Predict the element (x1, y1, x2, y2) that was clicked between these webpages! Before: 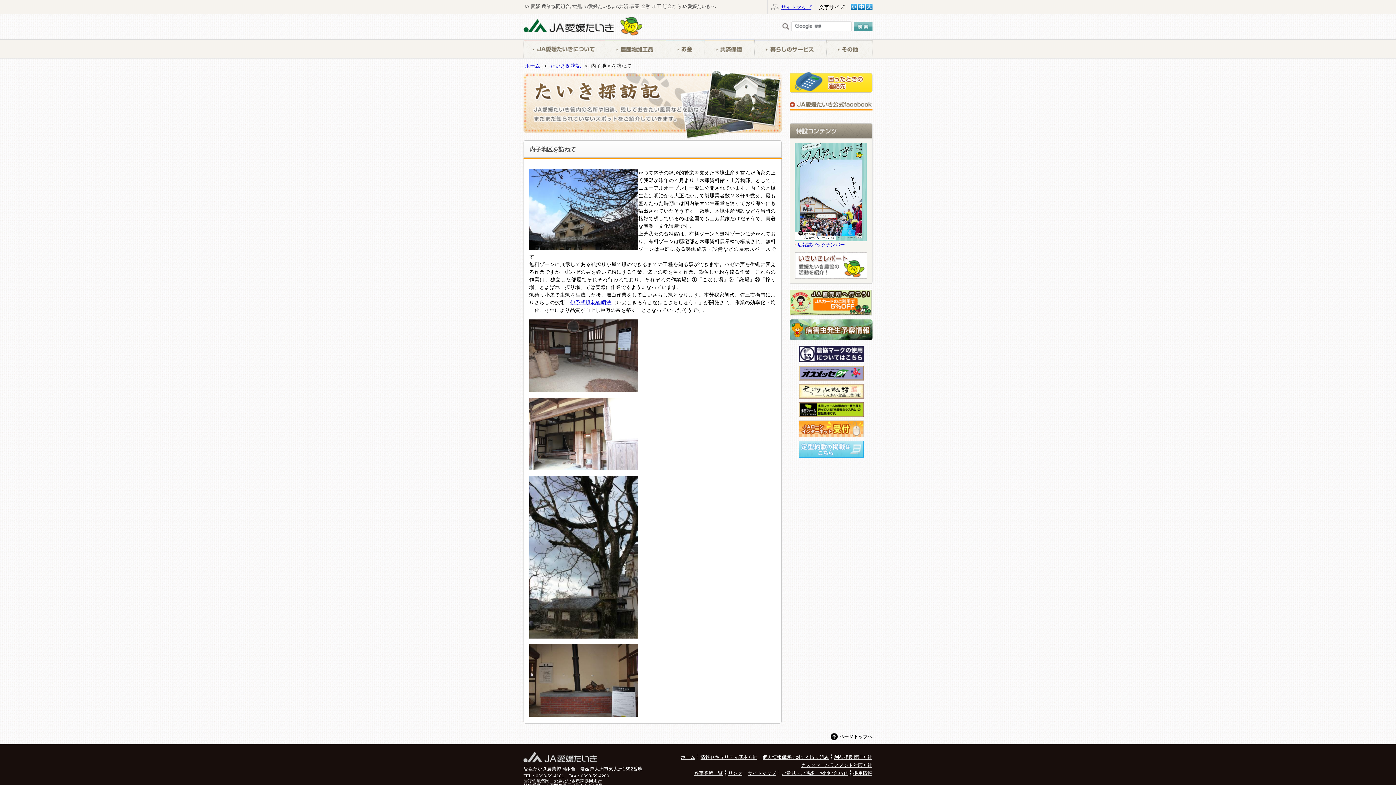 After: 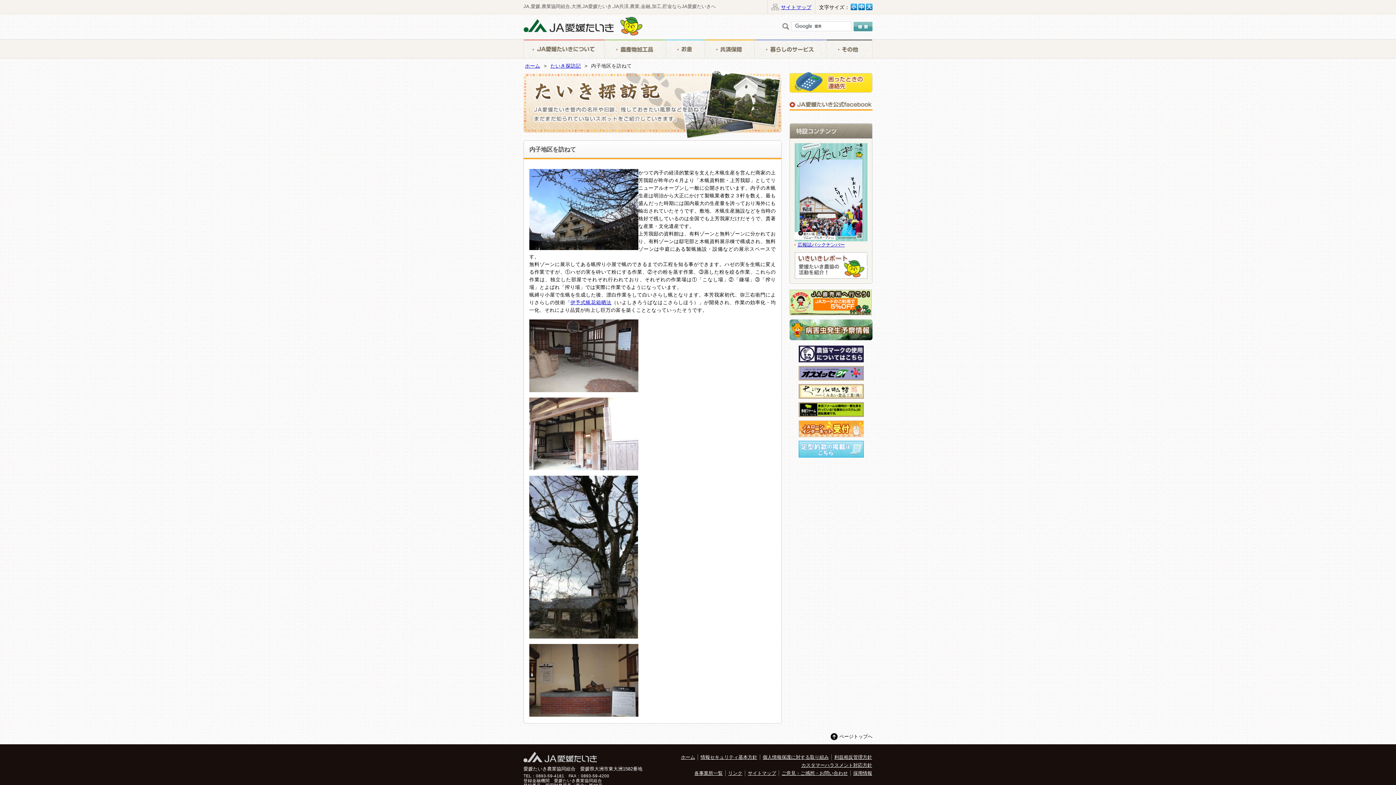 Action: bbox: (798, 403, 863, 408)